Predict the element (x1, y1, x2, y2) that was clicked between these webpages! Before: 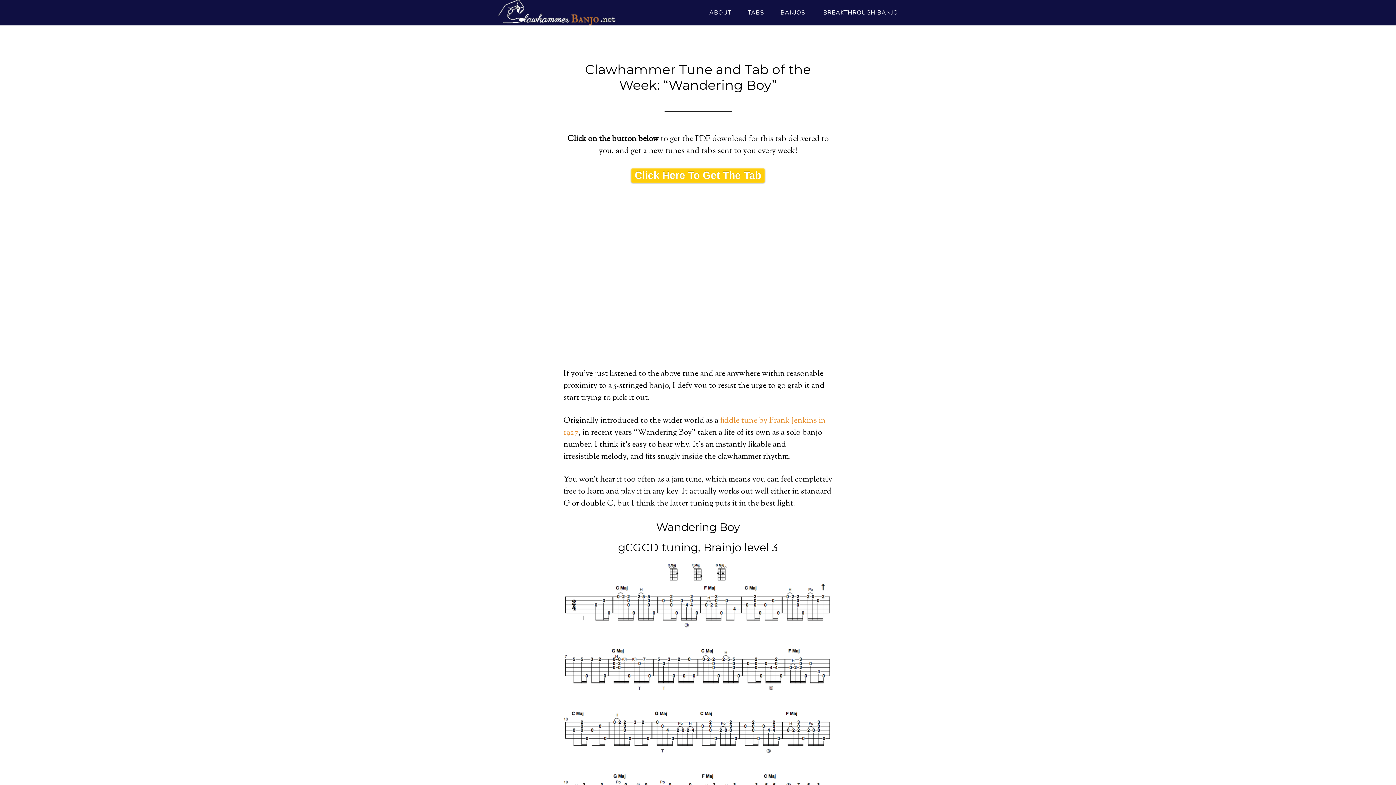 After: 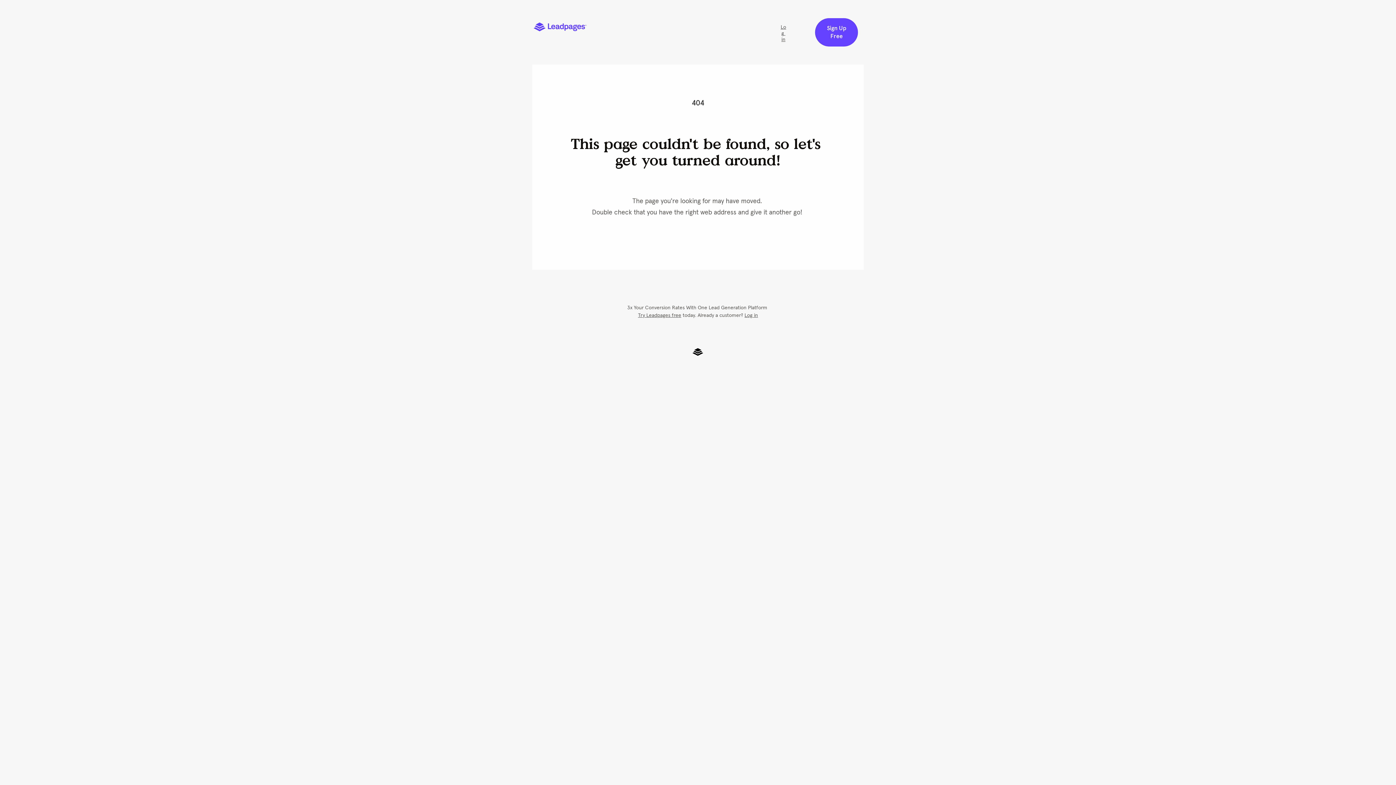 Action: label: Click Here To Get The Tab bbox: (631, 168, 765, 182)